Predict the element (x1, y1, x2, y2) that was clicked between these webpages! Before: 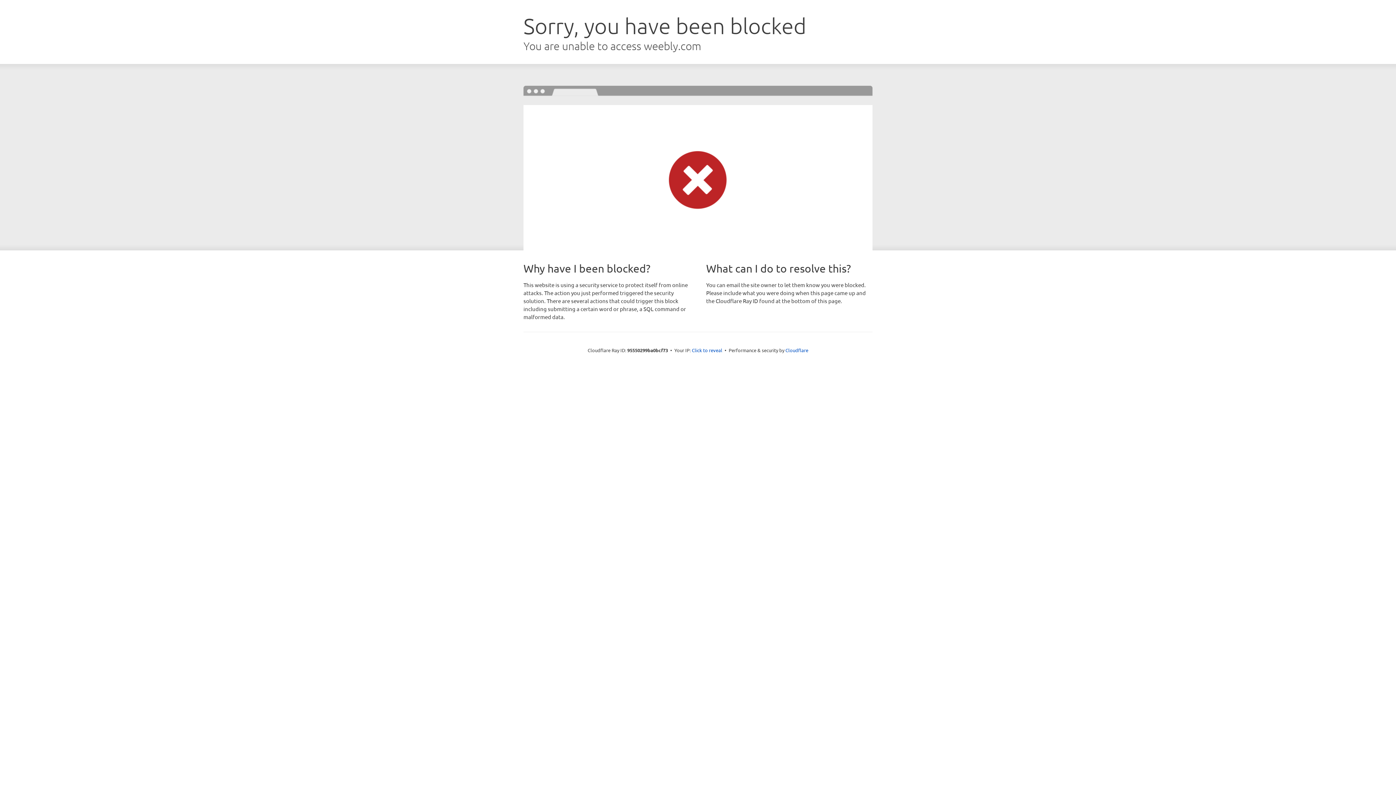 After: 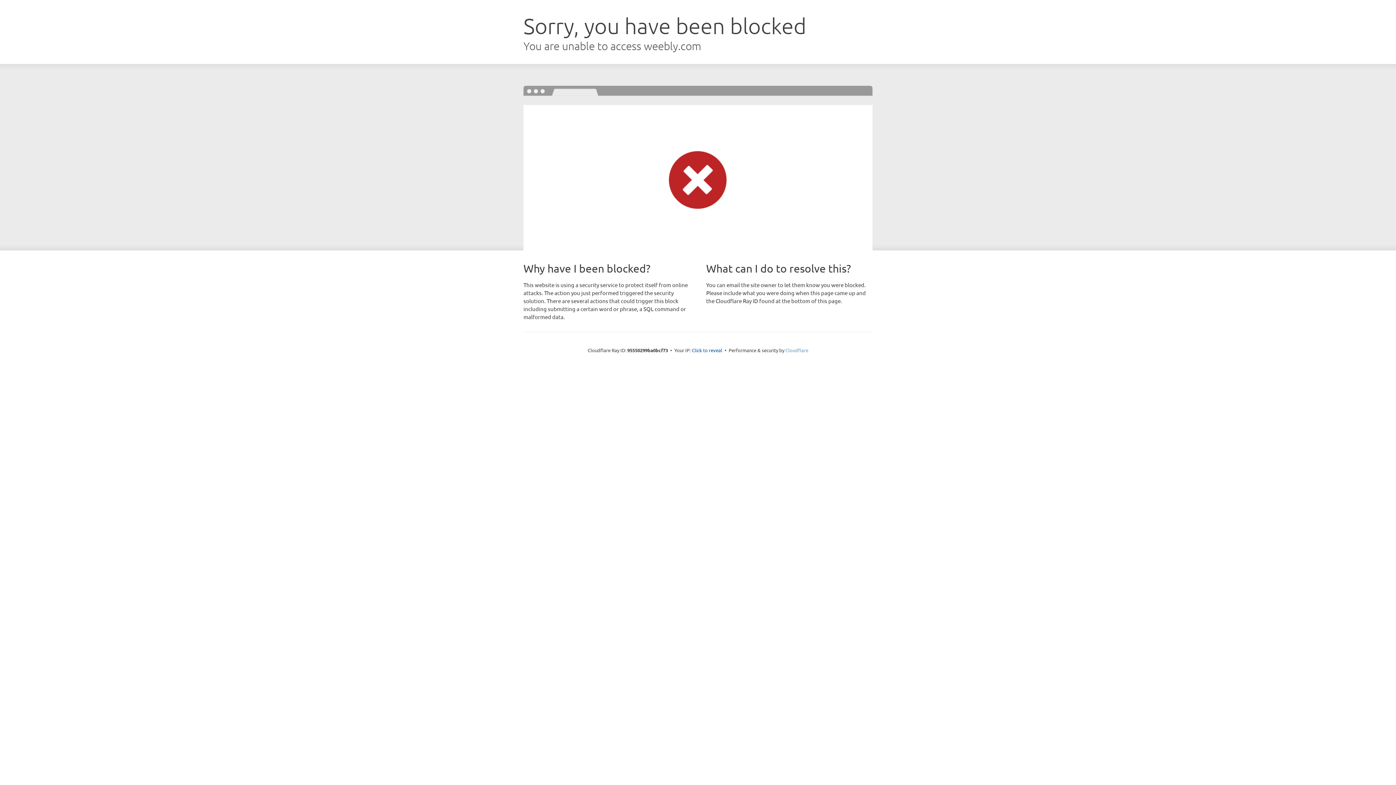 Action: bbox: (785, 347, 808, 353) label: Cloudflare